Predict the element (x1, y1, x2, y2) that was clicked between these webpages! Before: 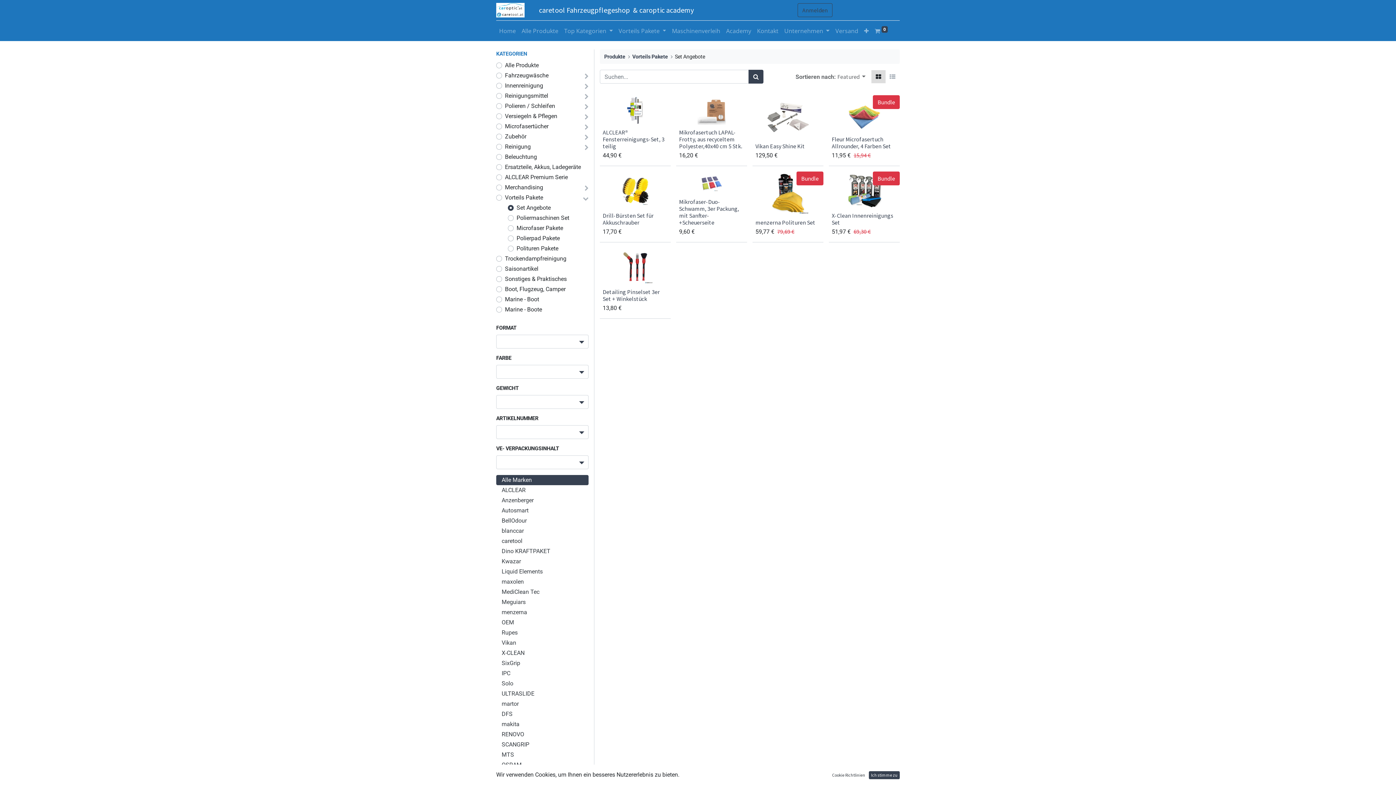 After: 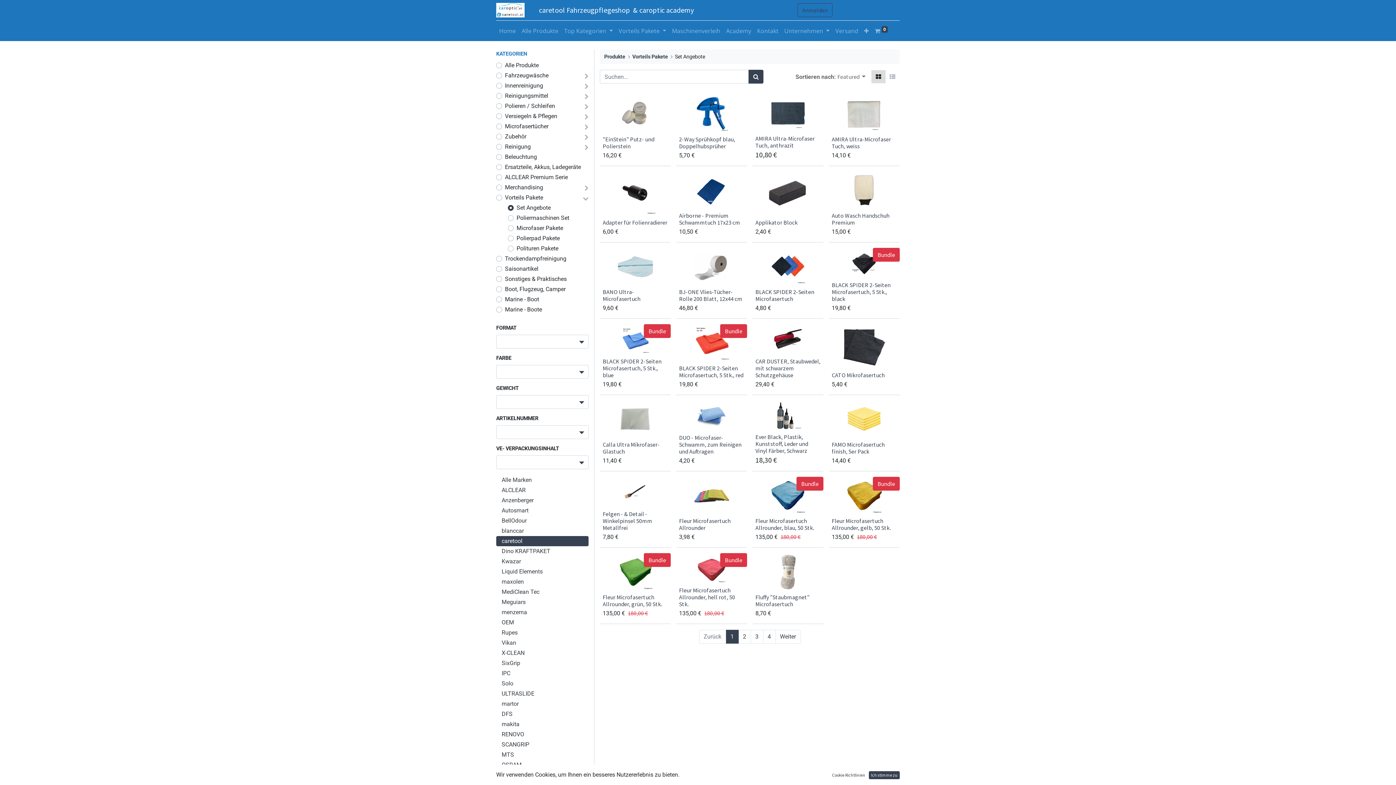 Action: bbox: (496, 536, 588, 546) label: caretool